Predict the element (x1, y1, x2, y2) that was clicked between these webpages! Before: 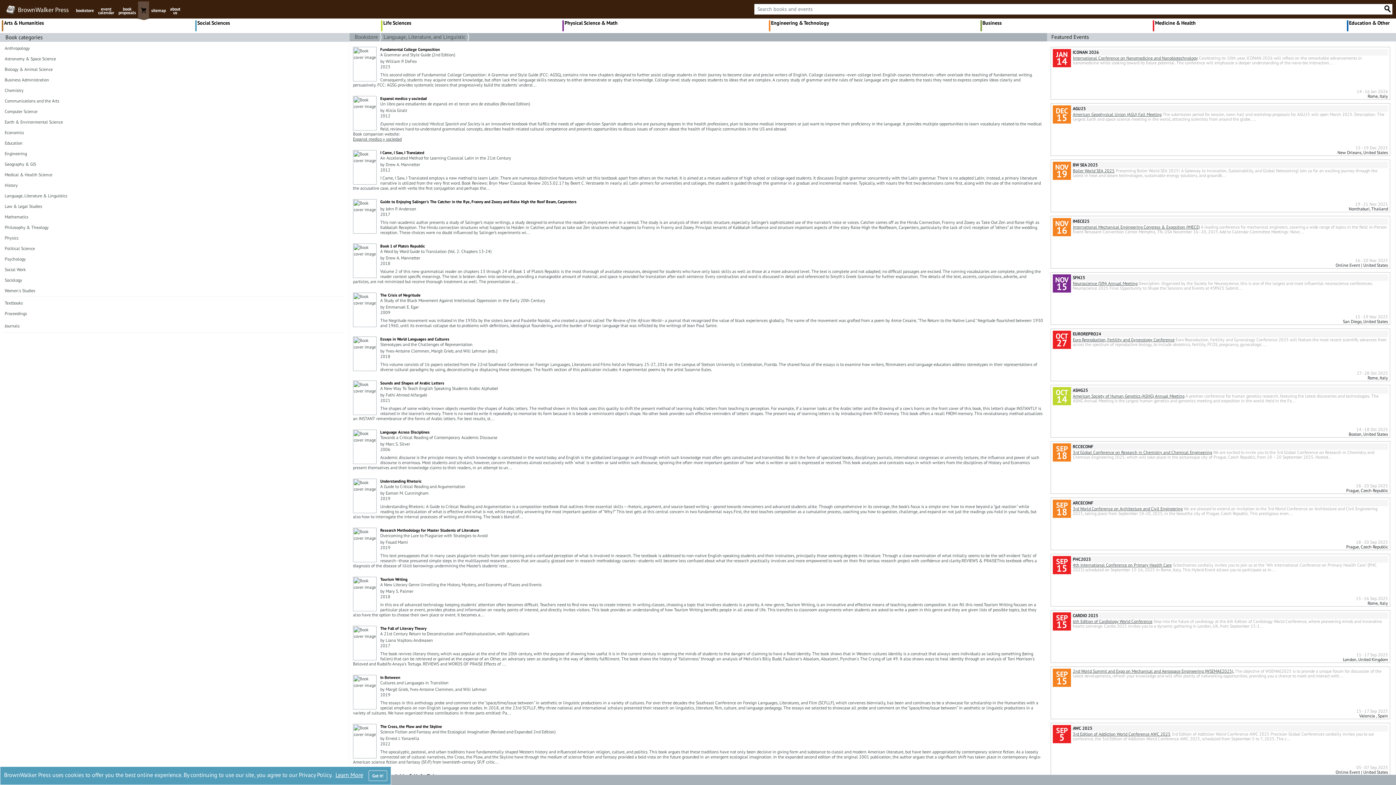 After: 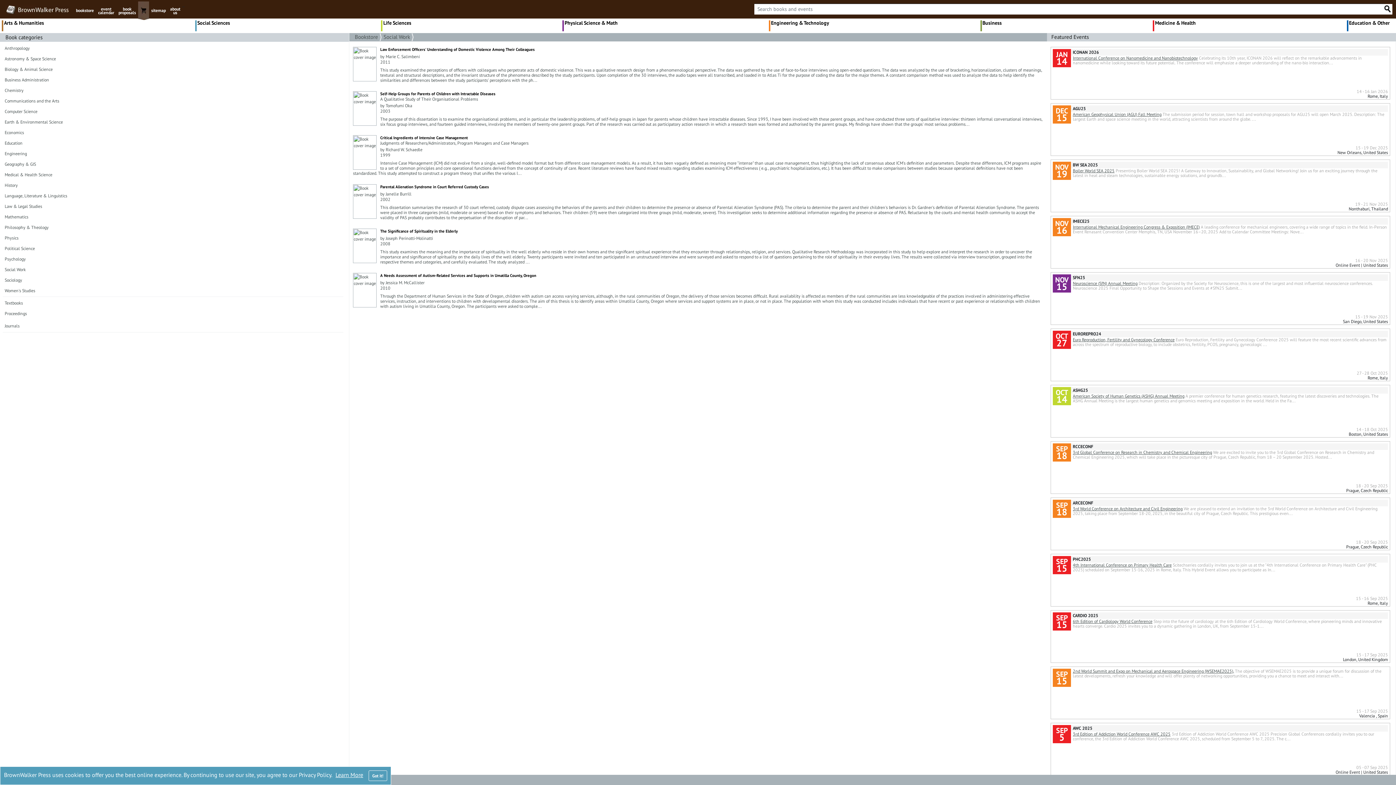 Action: bbox: (4, 266, 25, 272) label: Social Work